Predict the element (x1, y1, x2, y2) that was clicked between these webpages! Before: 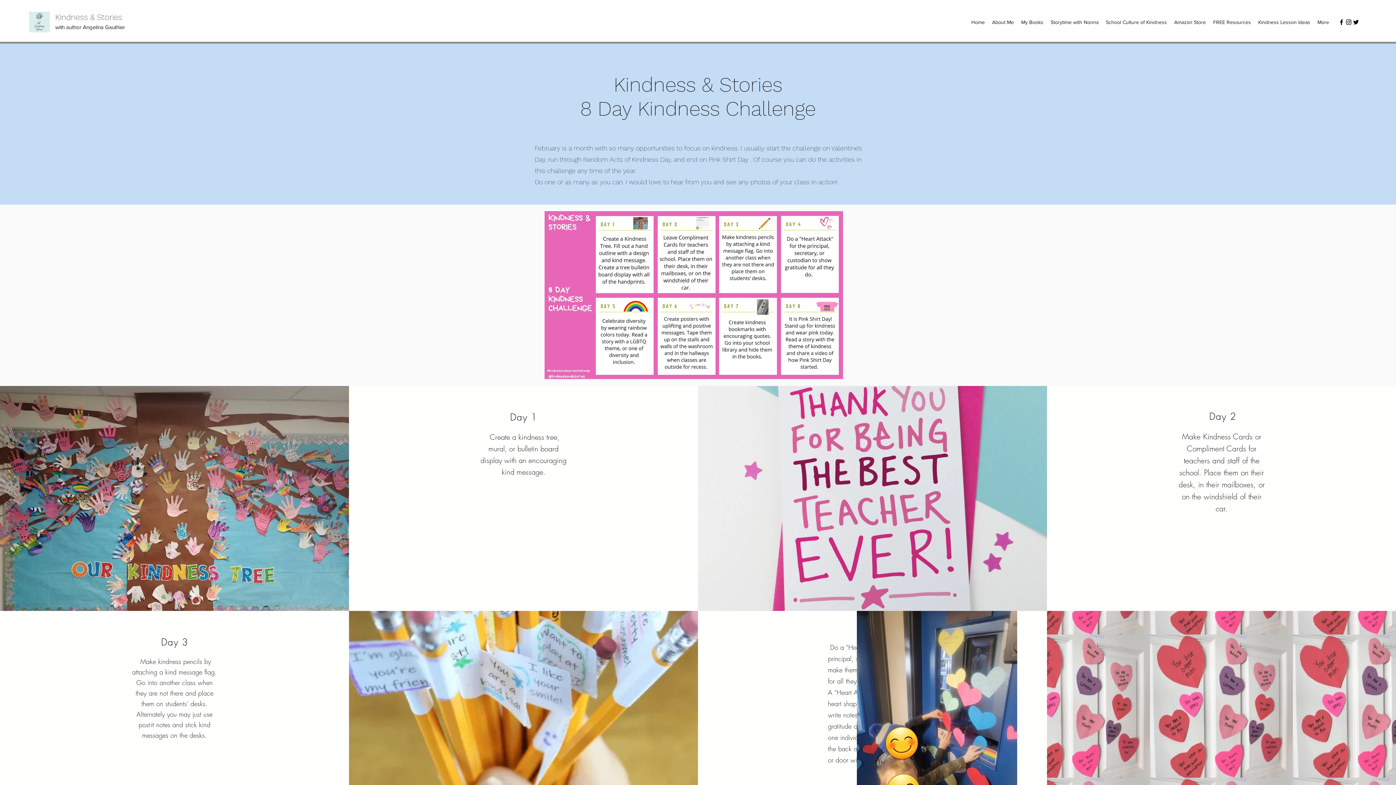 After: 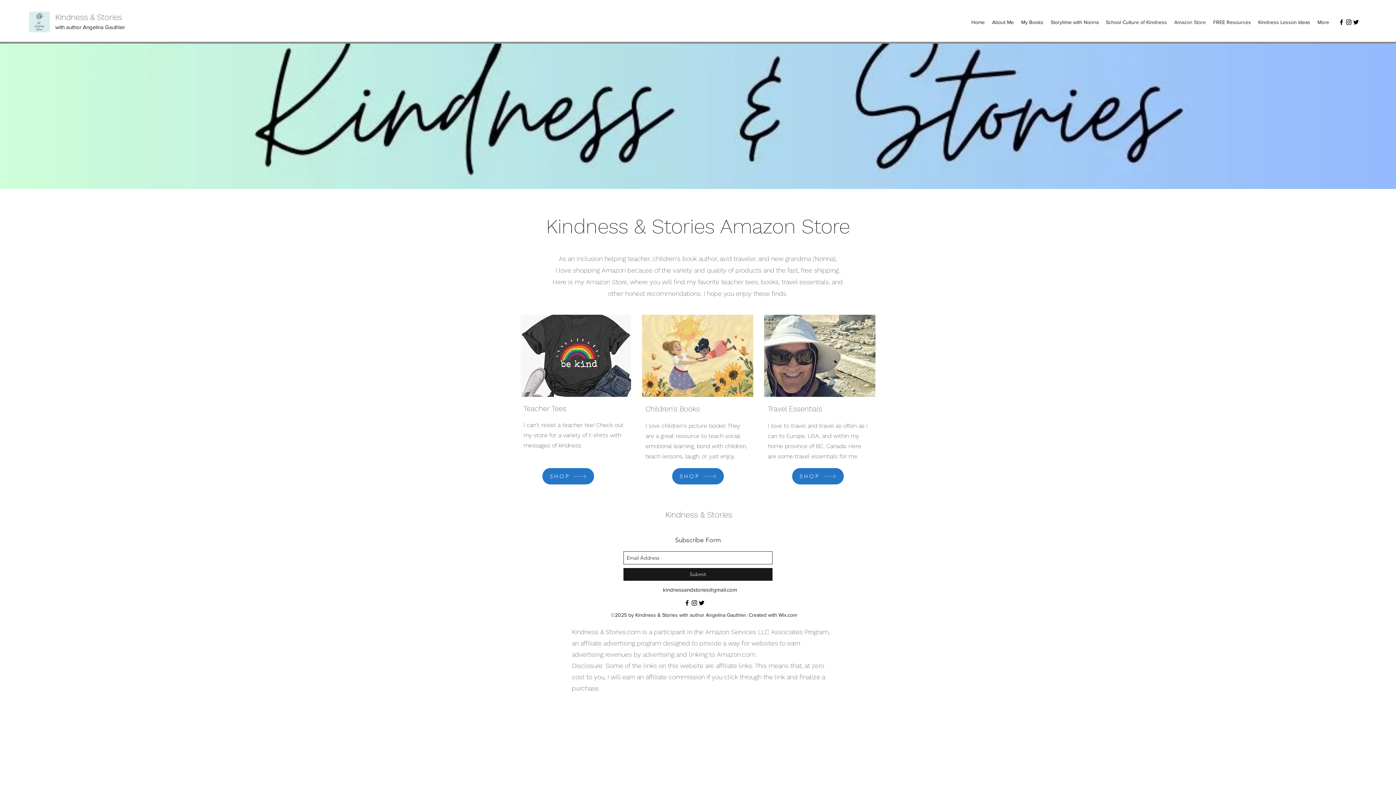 Action: label: Amazon Store bbox: (1170, 16, 1209, 27)